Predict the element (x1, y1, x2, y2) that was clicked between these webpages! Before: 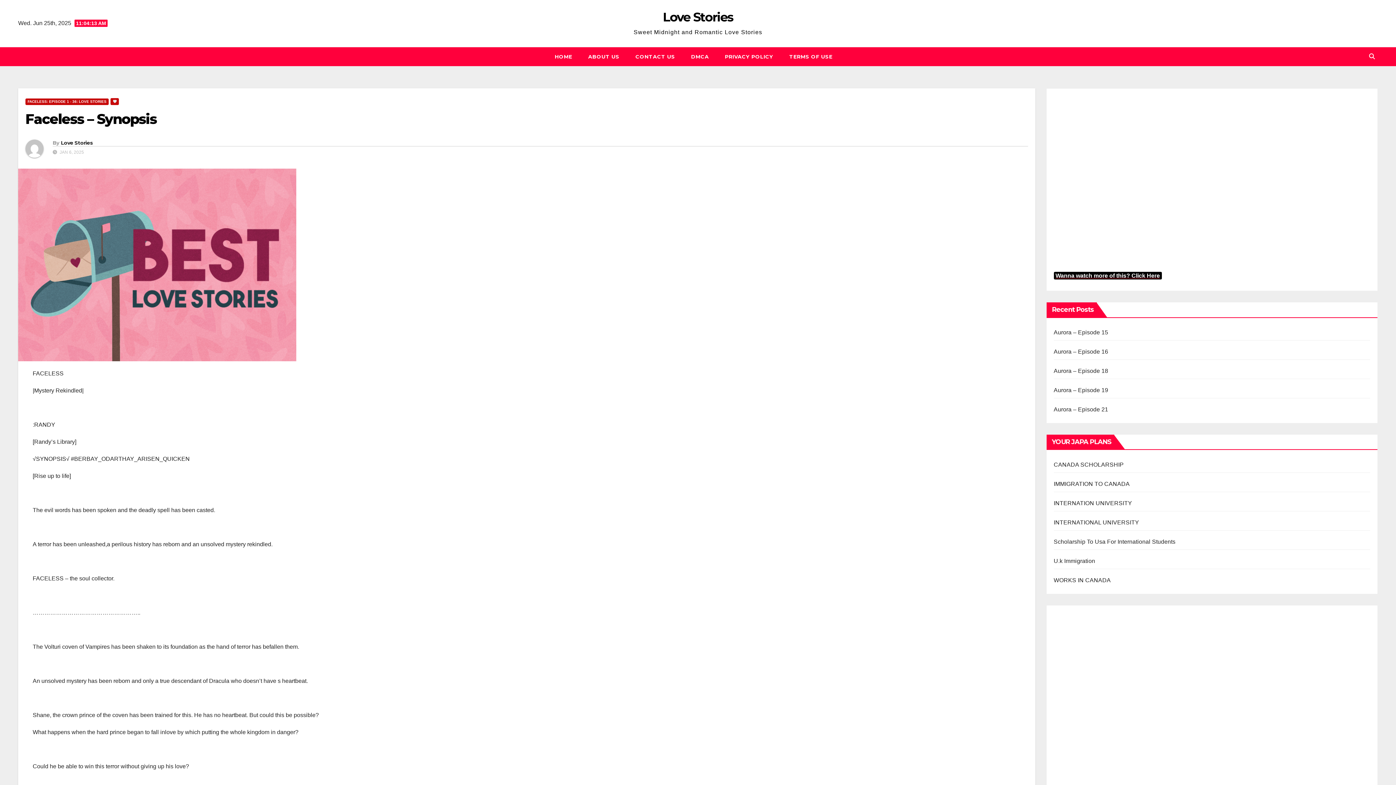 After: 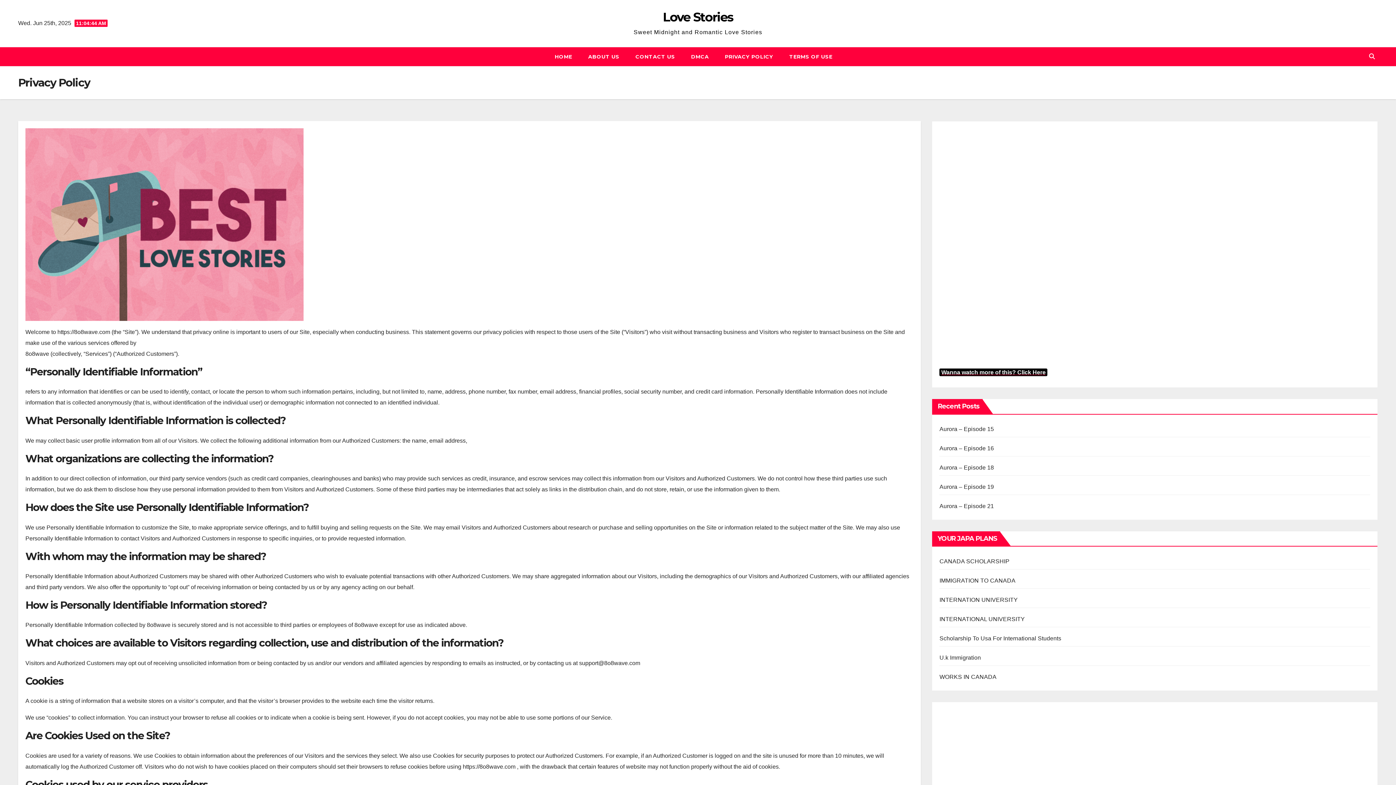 Action: label: PRIVACY POLICY bbox: (717, 47, 781, 66)